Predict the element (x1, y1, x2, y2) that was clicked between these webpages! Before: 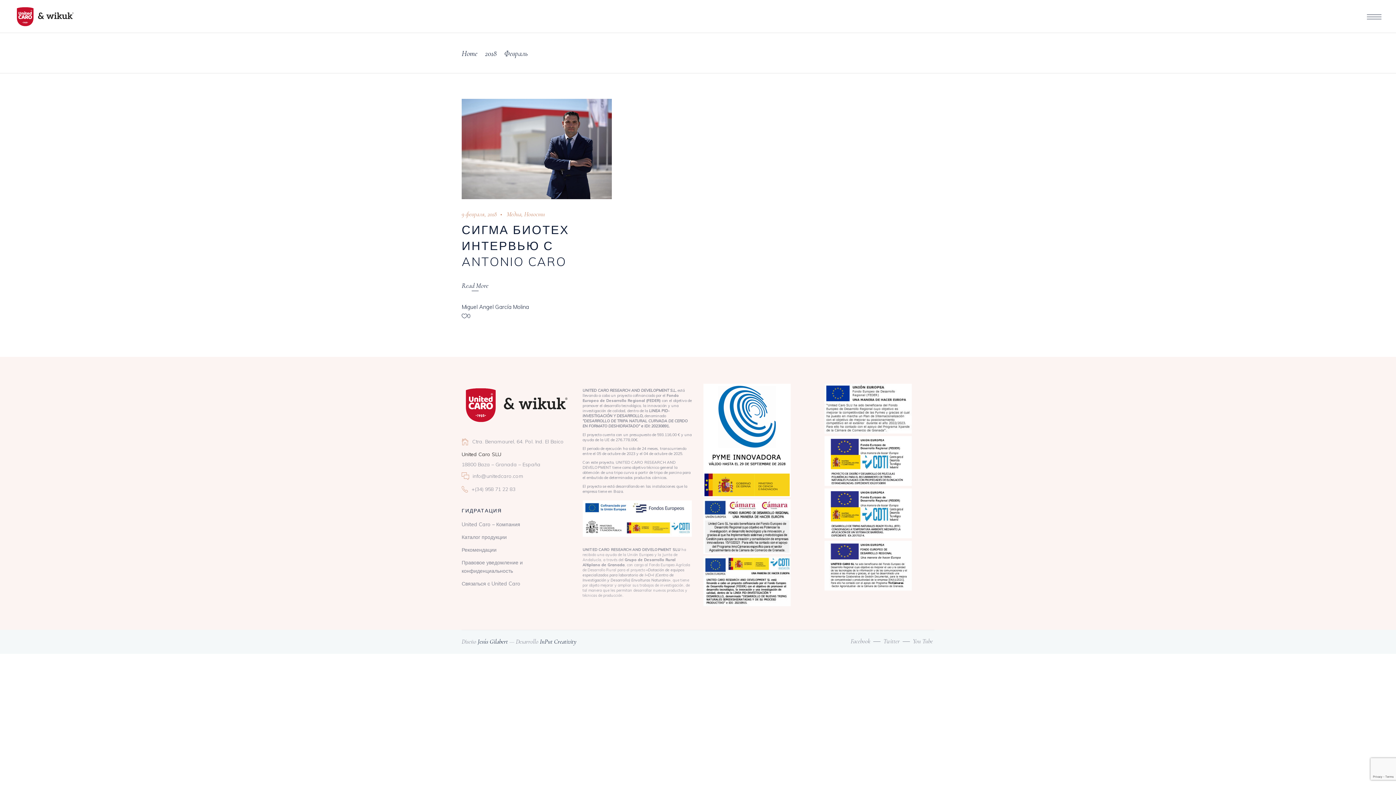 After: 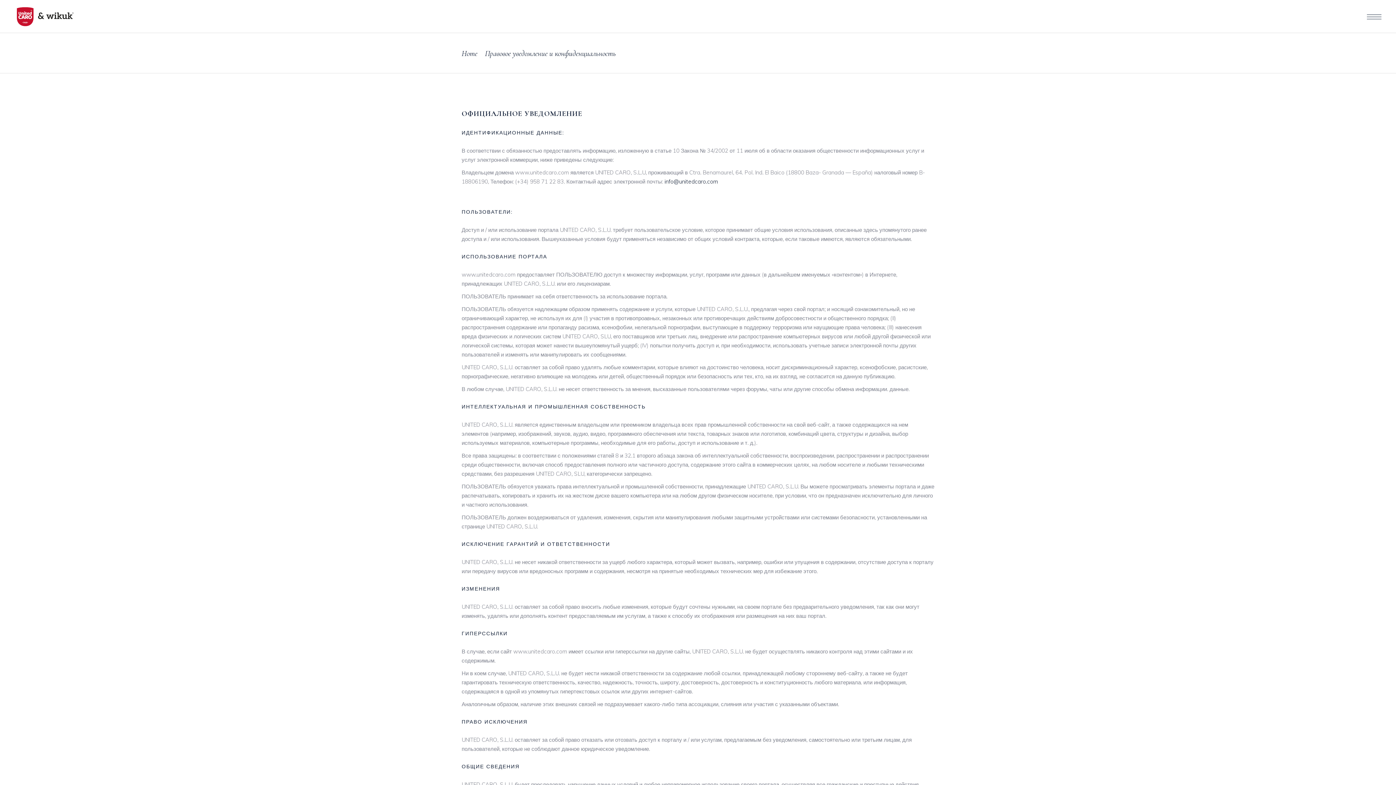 Action: label: Правовое уведомление и конфиденциальность bbox: (461, 558, 571, 577)